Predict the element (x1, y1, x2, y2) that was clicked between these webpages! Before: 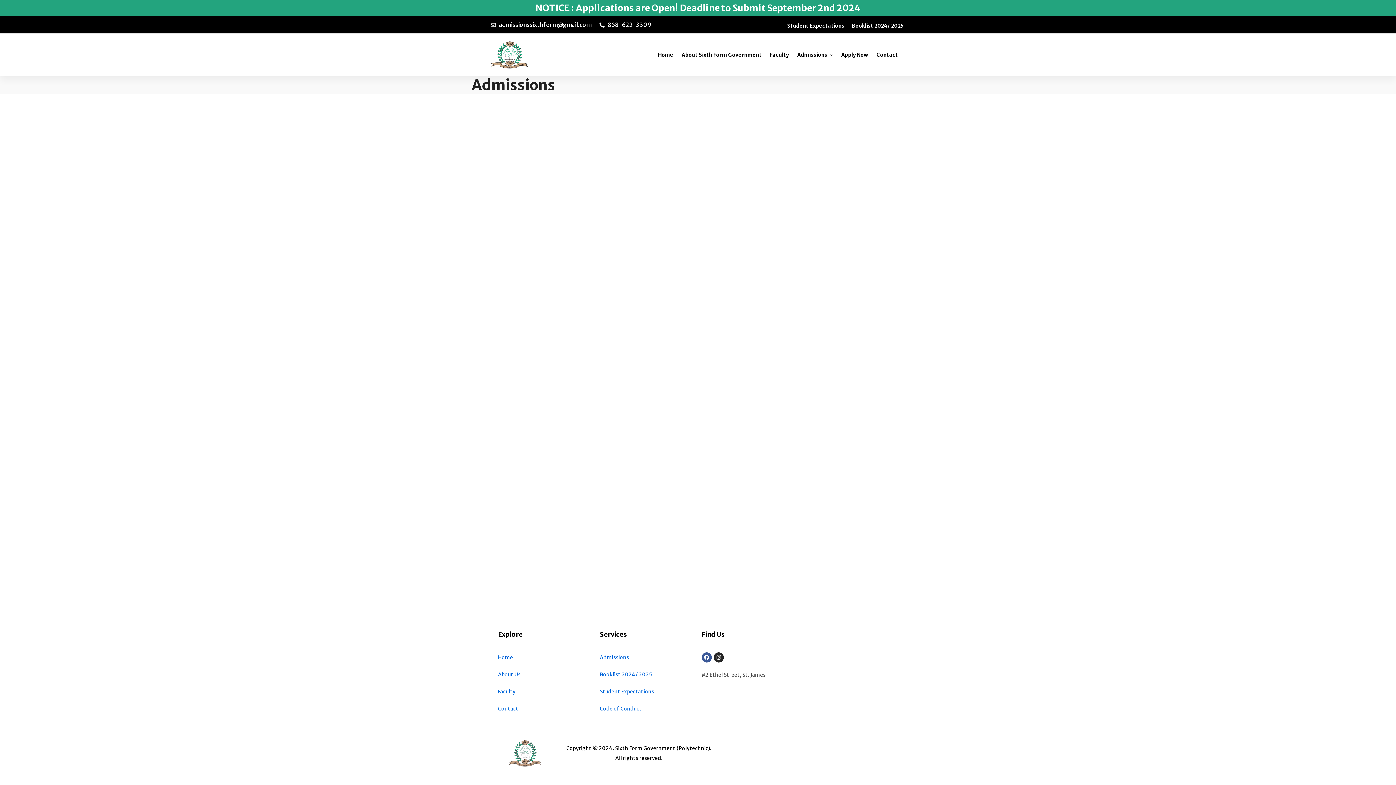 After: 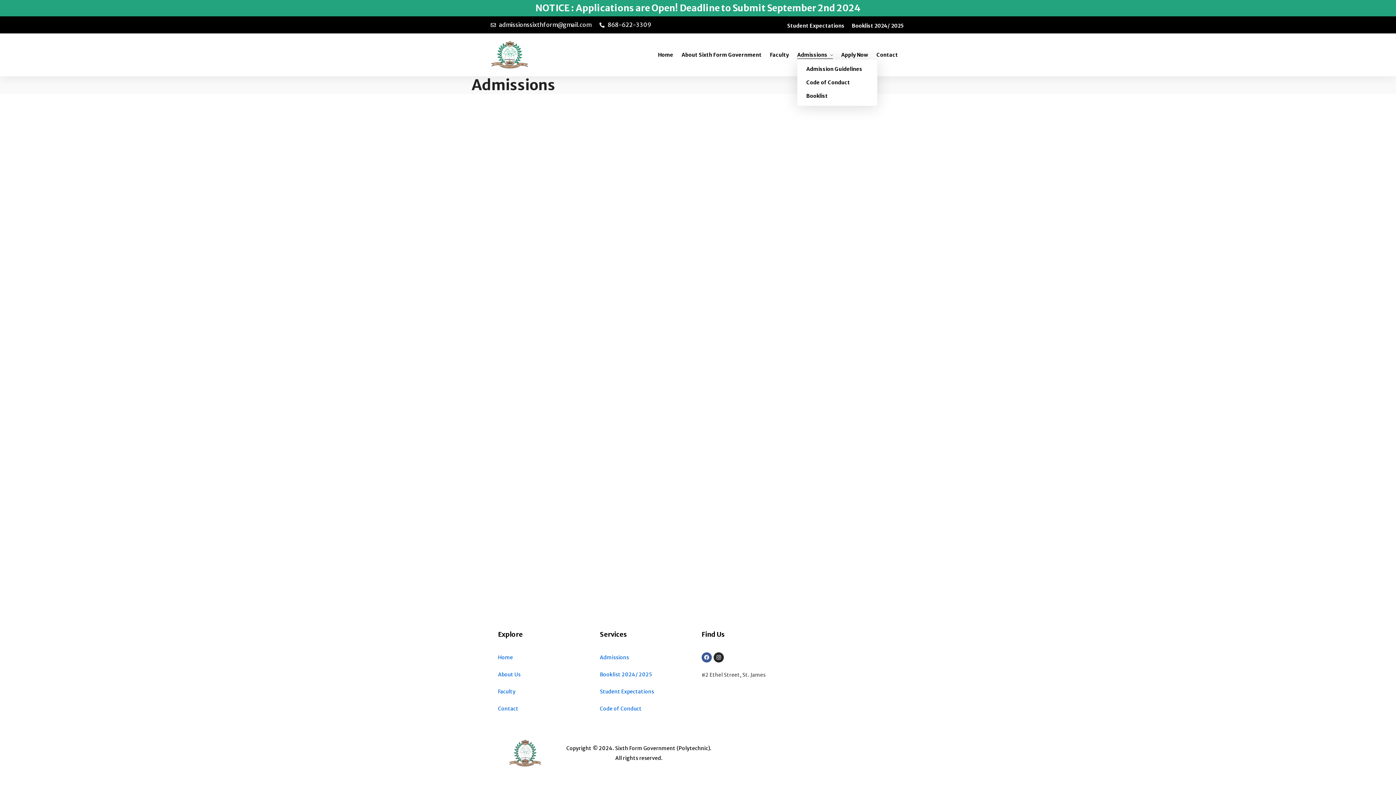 Action: bbox: (797, 50, 833, 59) label: Admissions